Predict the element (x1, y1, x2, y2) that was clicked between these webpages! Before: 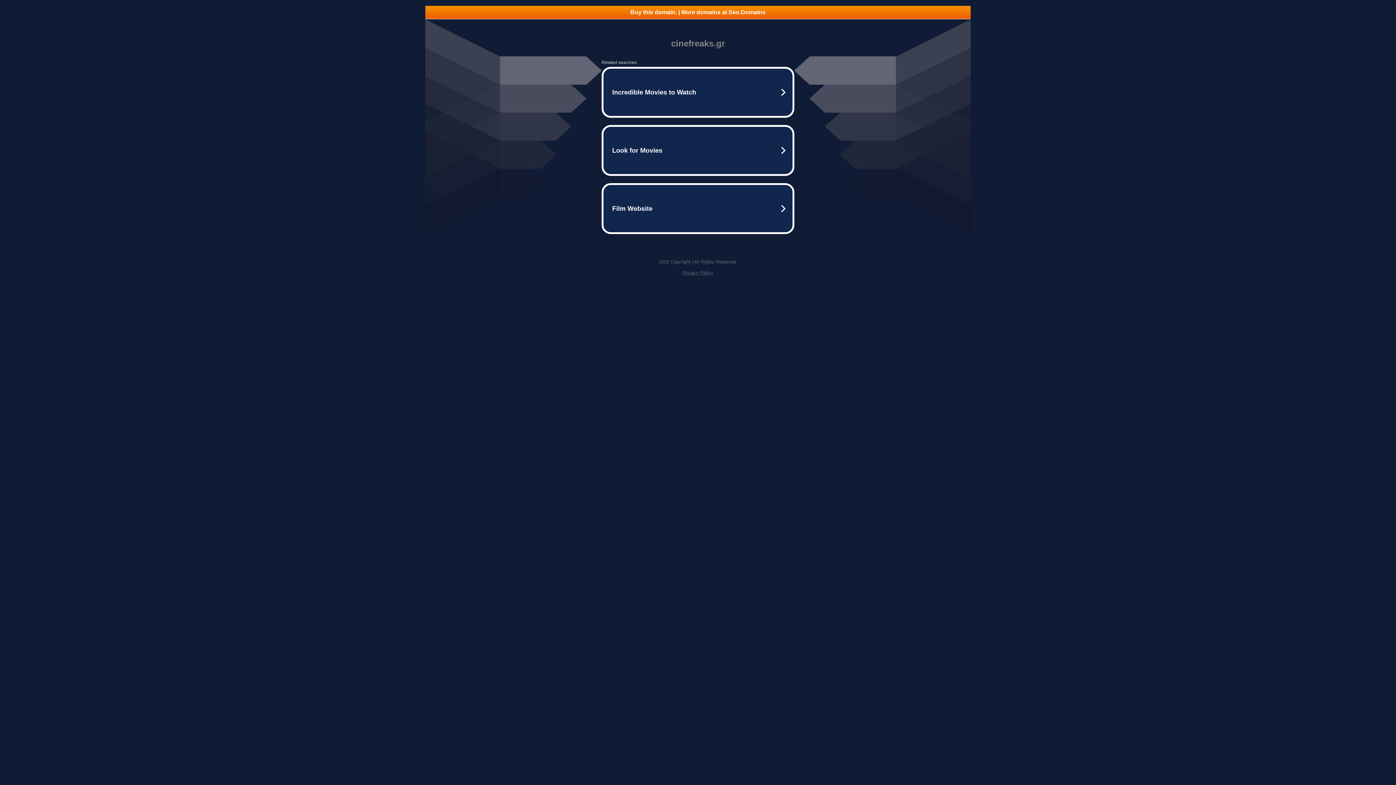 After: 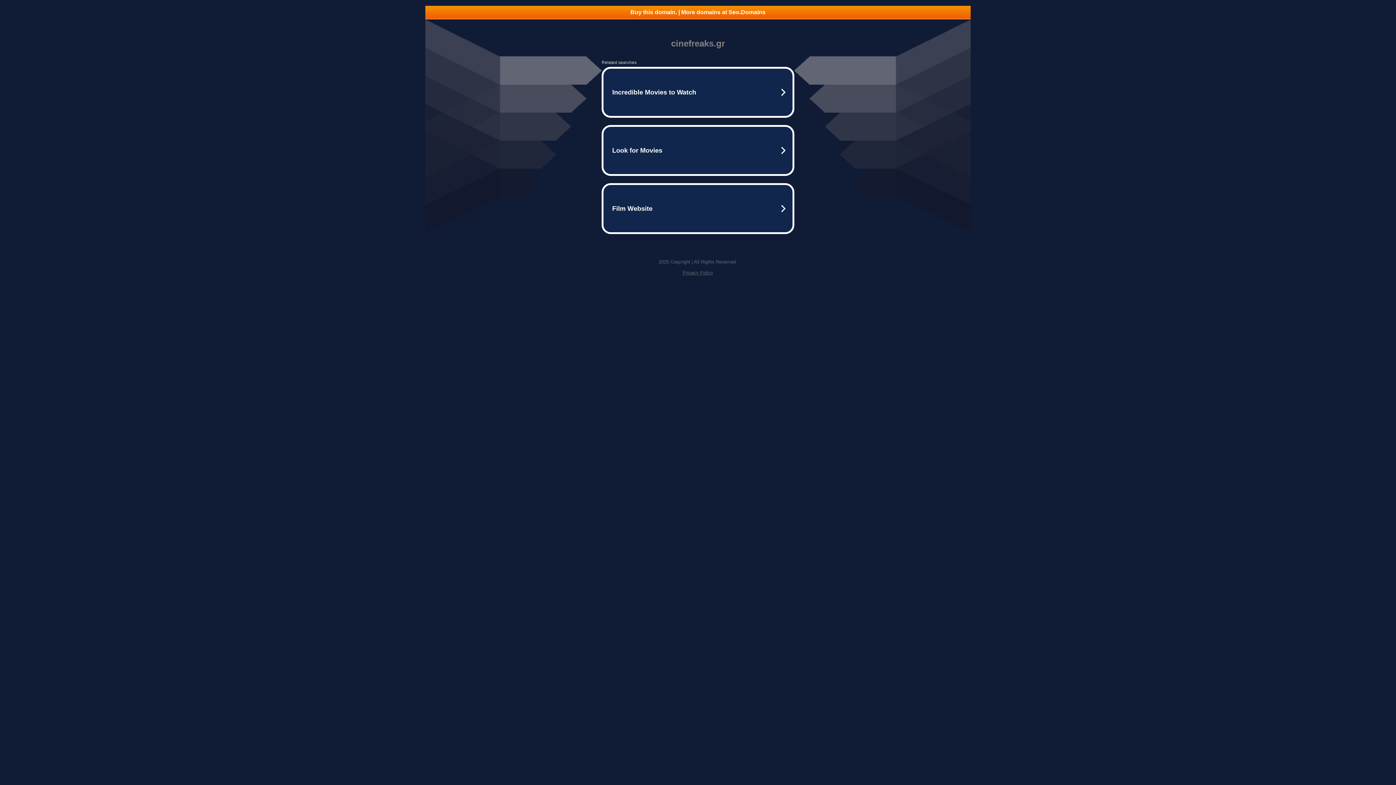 Action: label: Privacy Policy bbox: (682, 270, 713, 275)